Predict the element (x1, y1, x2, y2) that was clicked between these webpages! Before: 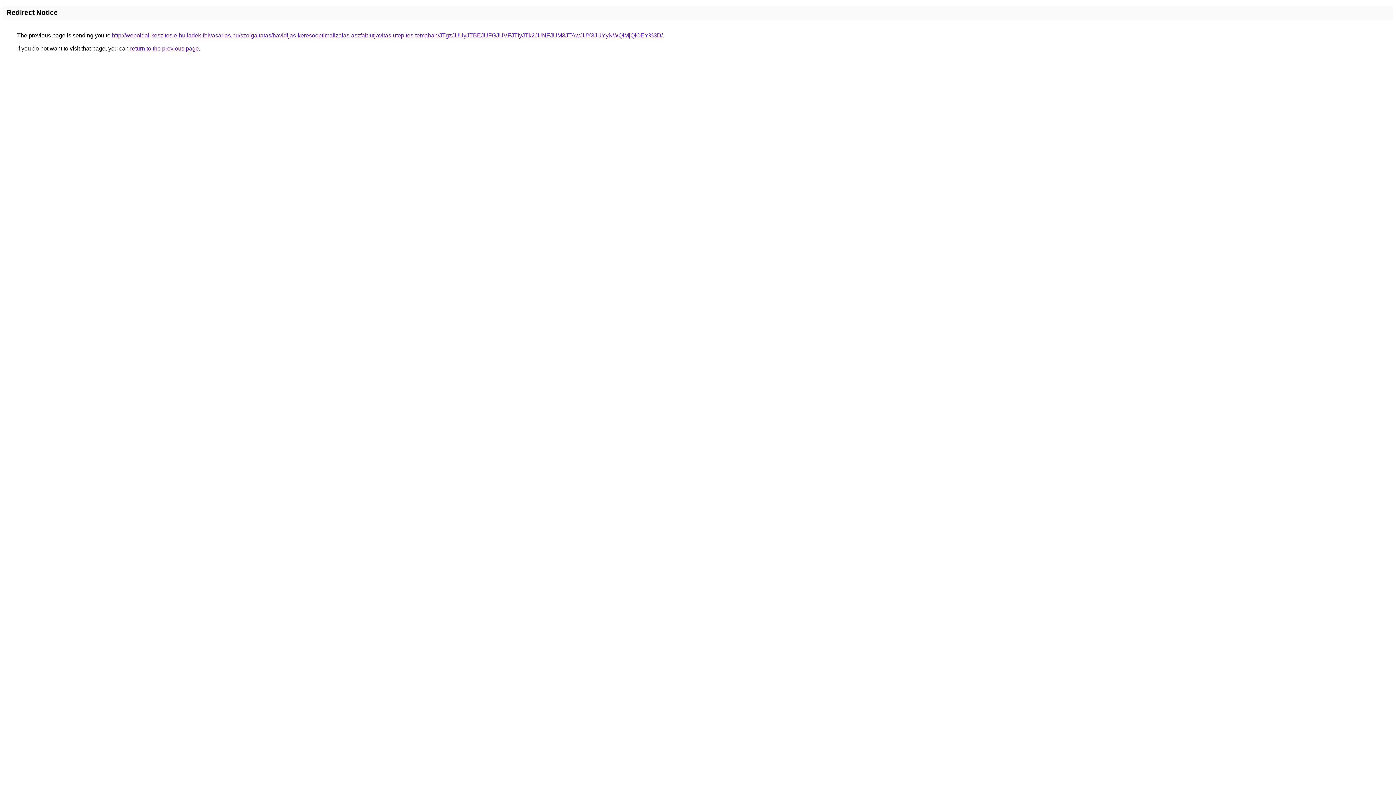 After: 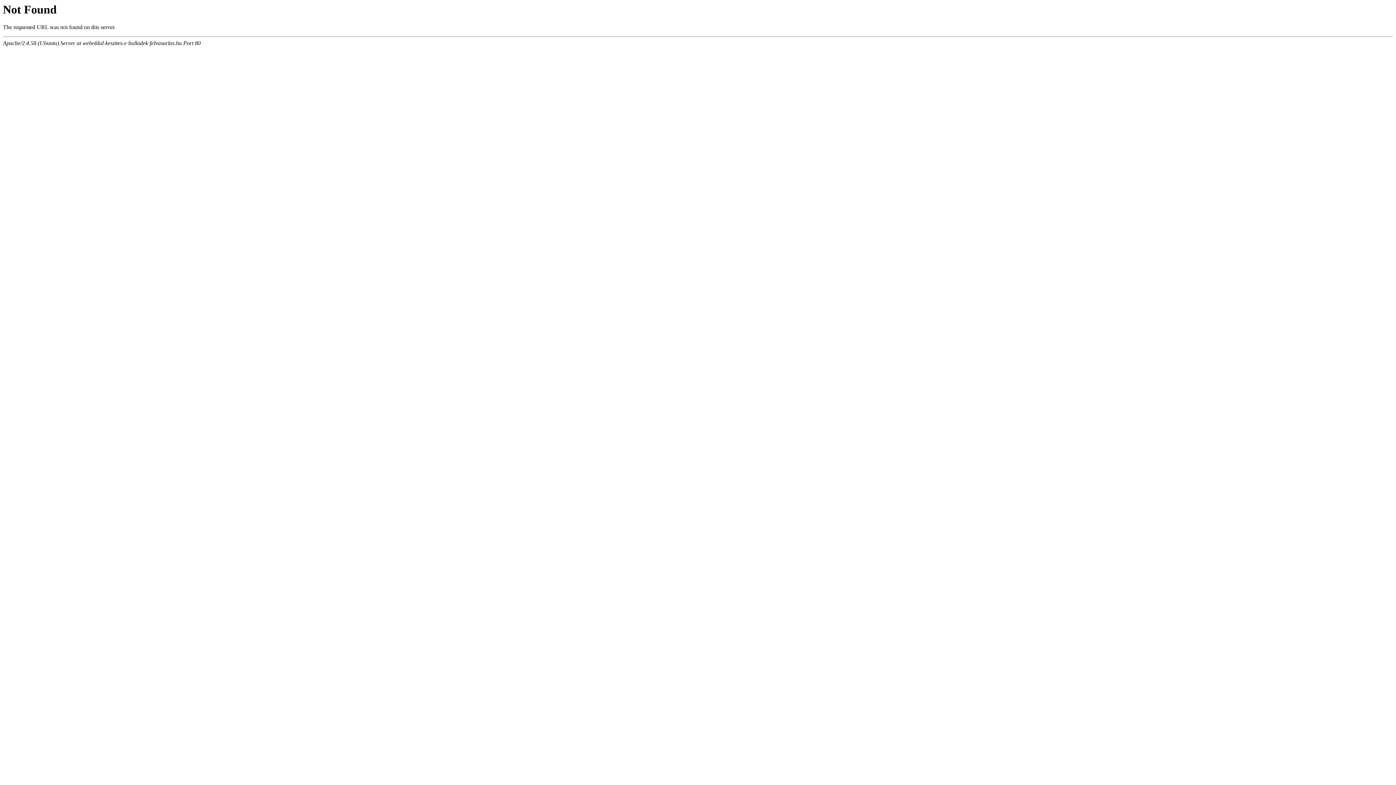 Action: bbox: (112, 32, 662, 38) label: http://weboldal-keszites.e-hulladek-felvasarlas.hu/szolgaltatas/havidijas-keresooptimalizalas-aszfalt-utjavitas-utepites-temaban/JTgzJUUyJTBEJUFGJUVFJTIyJTk2JUNFJUM3JTAwJUY3JUYyNWQlMjQlOEY%3D/